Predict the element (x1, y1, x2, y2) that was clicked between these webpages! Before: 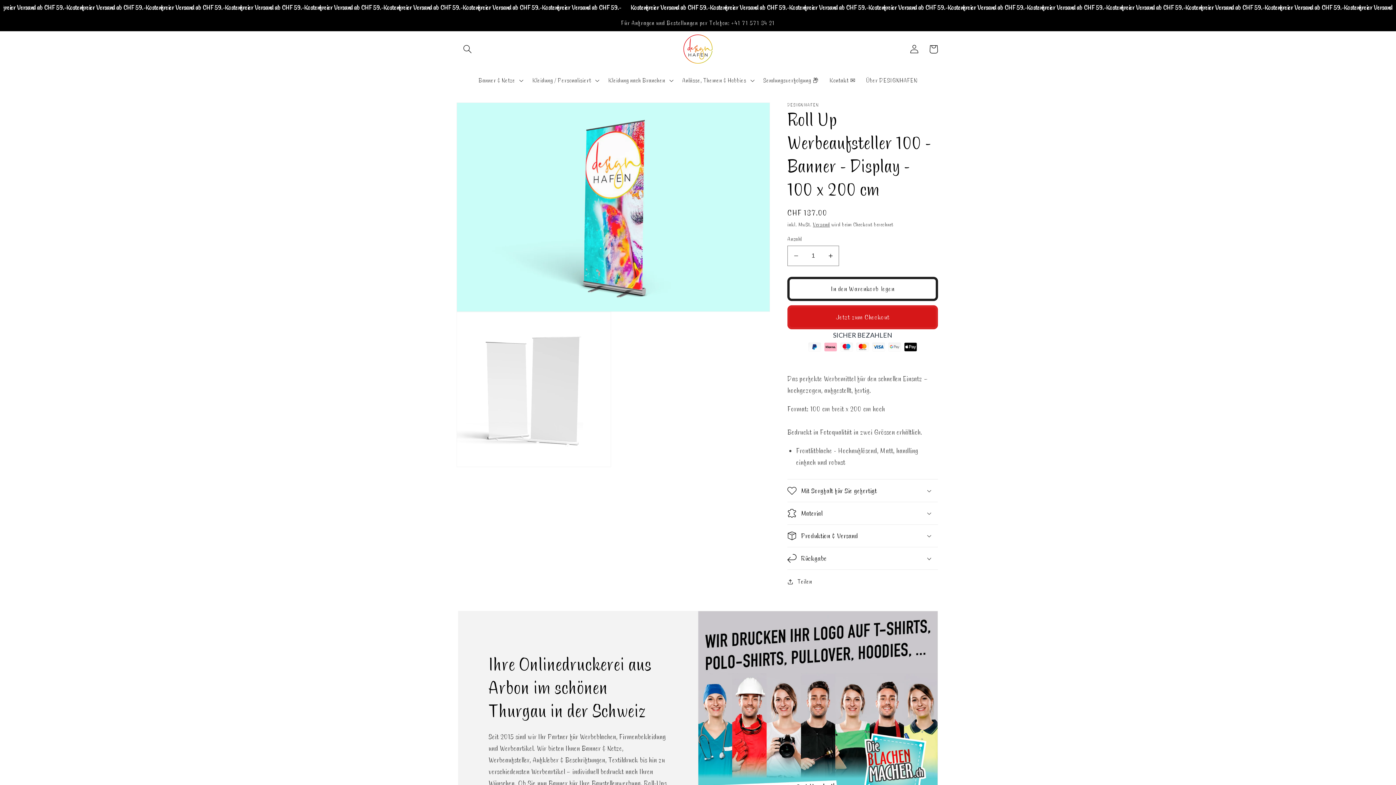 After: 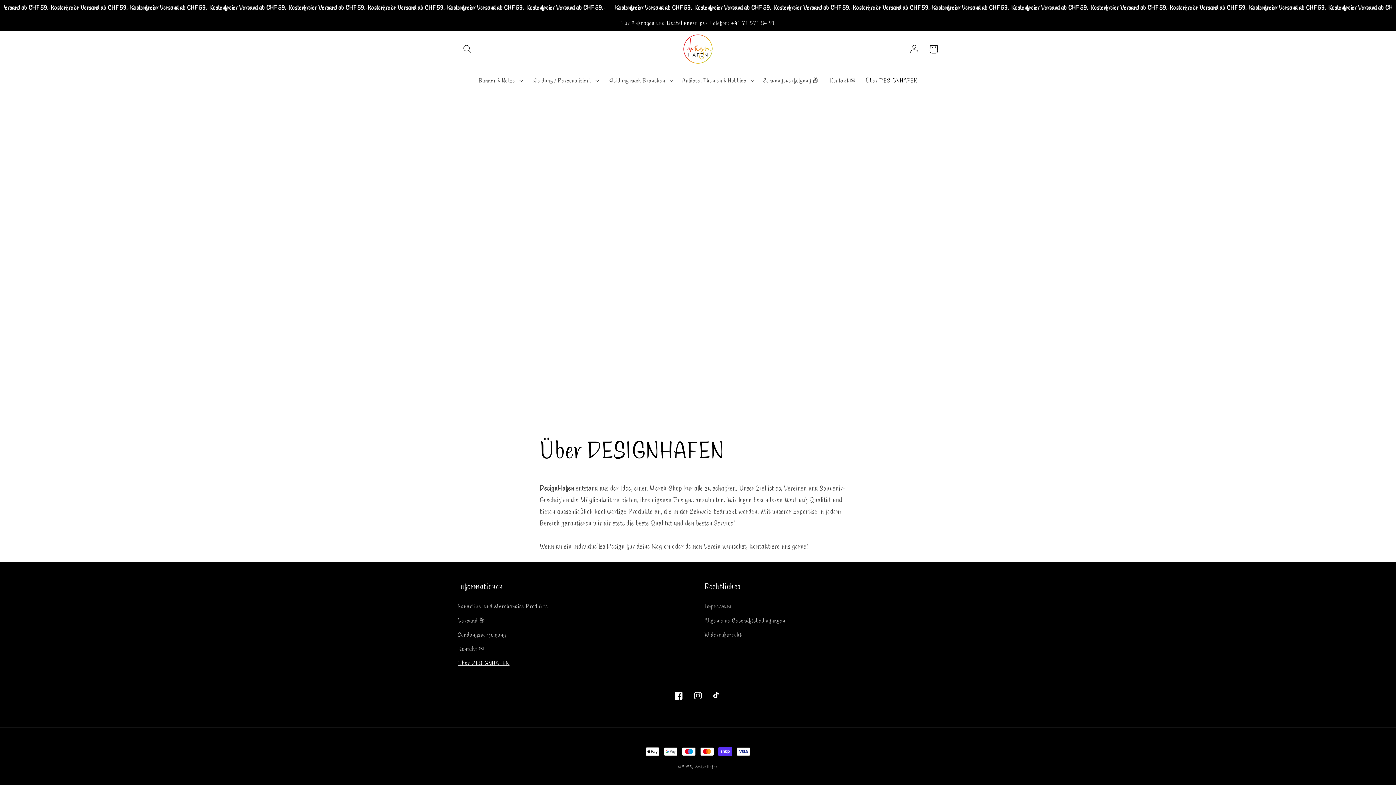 Action: bbox: (860, 71, 922, 89) label: Über DESIGNHAFEN